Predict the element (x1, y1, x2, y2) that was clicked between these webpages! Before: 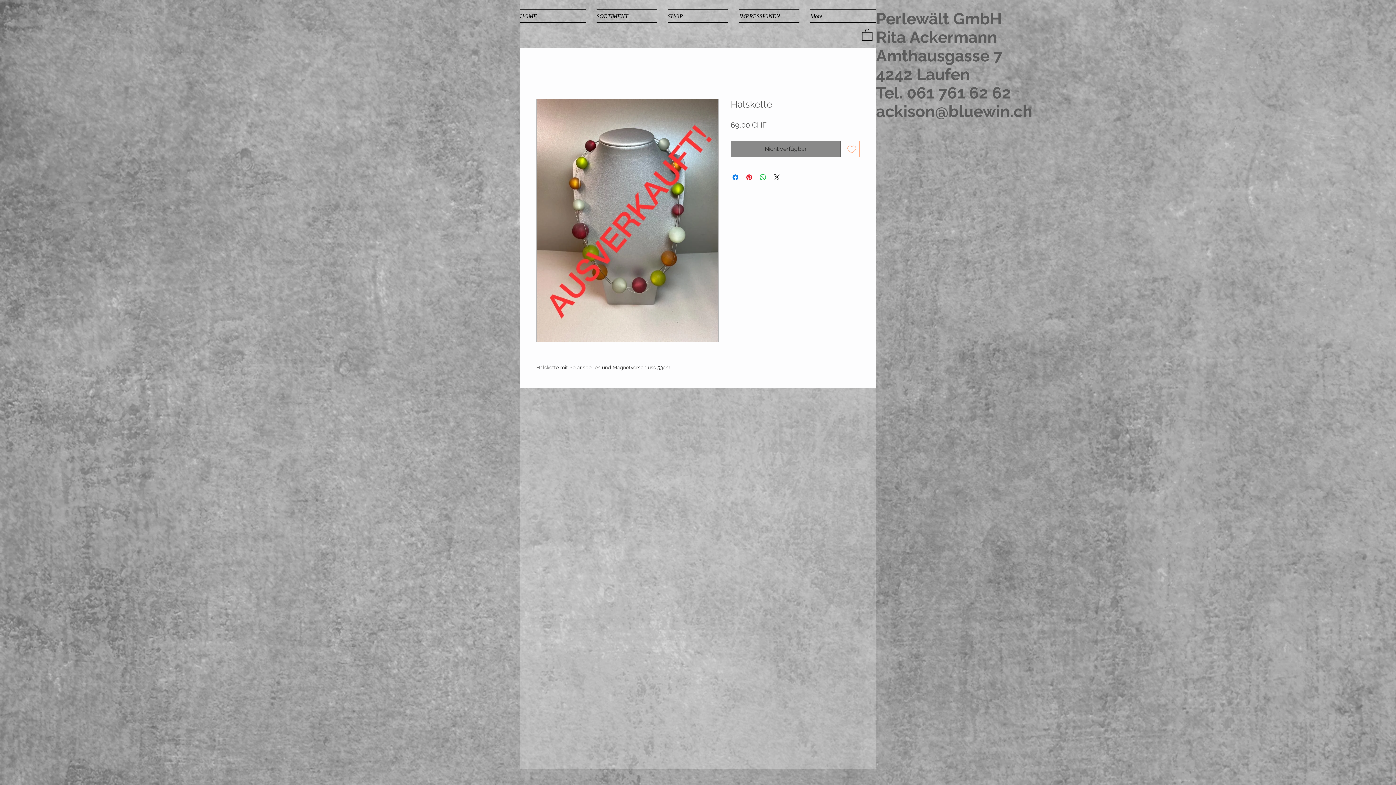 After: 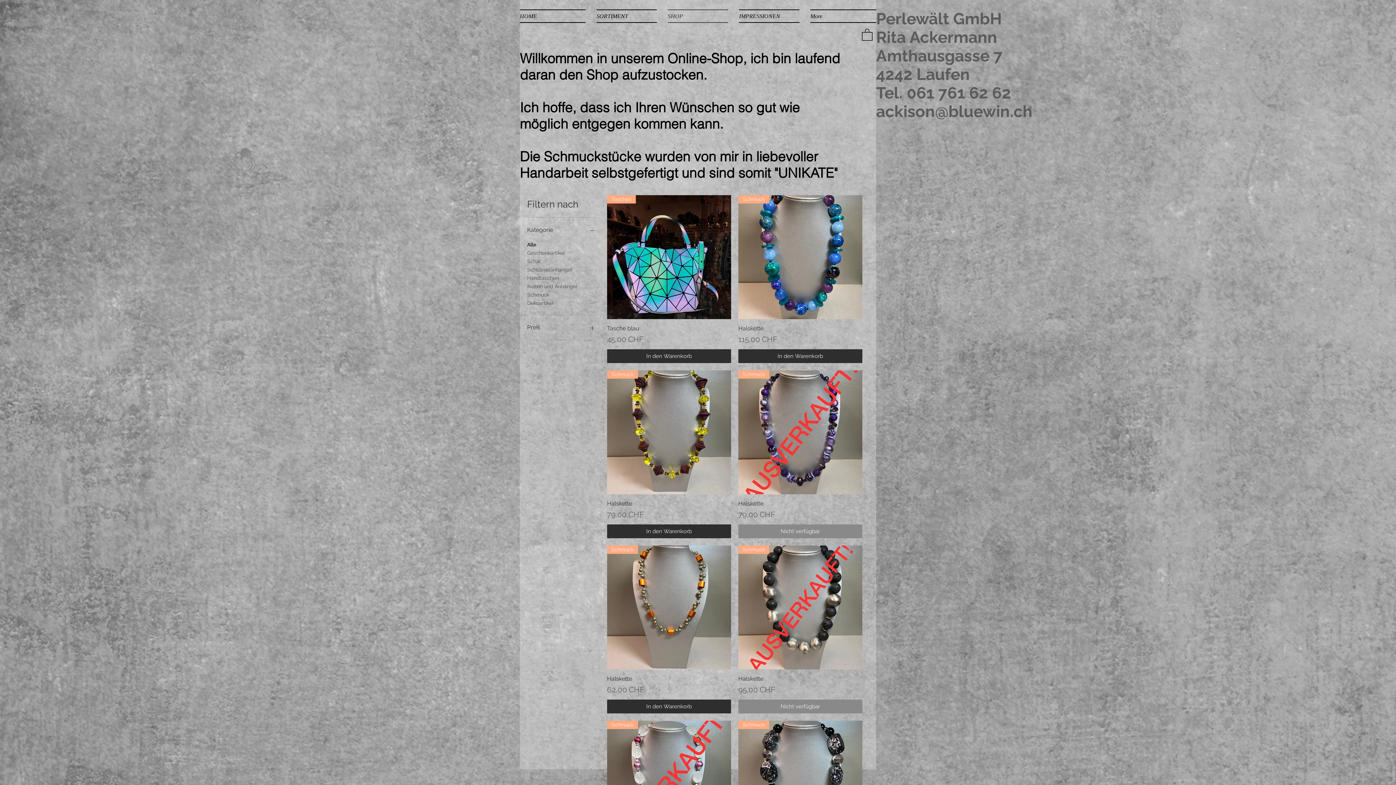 Action: label: SHOP bbox: (662, 9, 733, 22)